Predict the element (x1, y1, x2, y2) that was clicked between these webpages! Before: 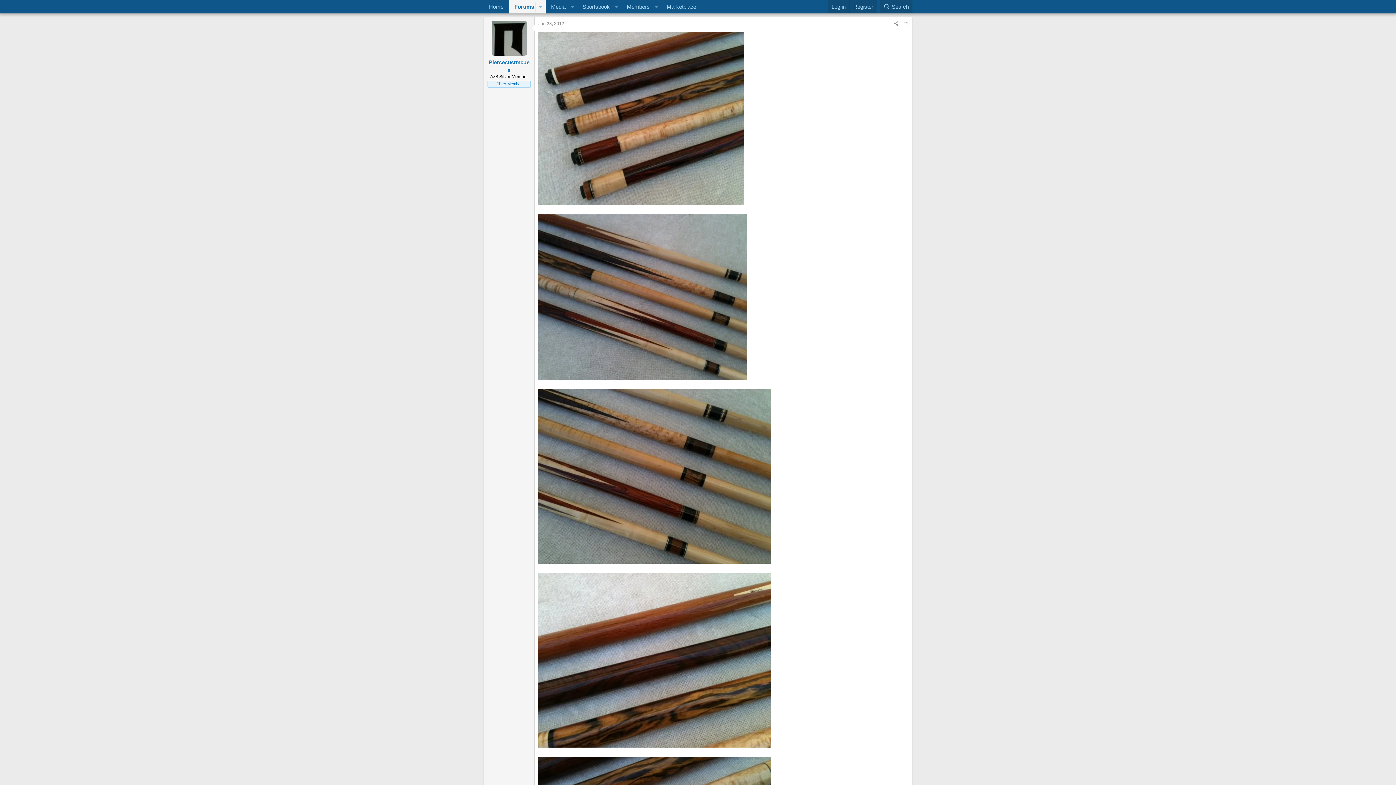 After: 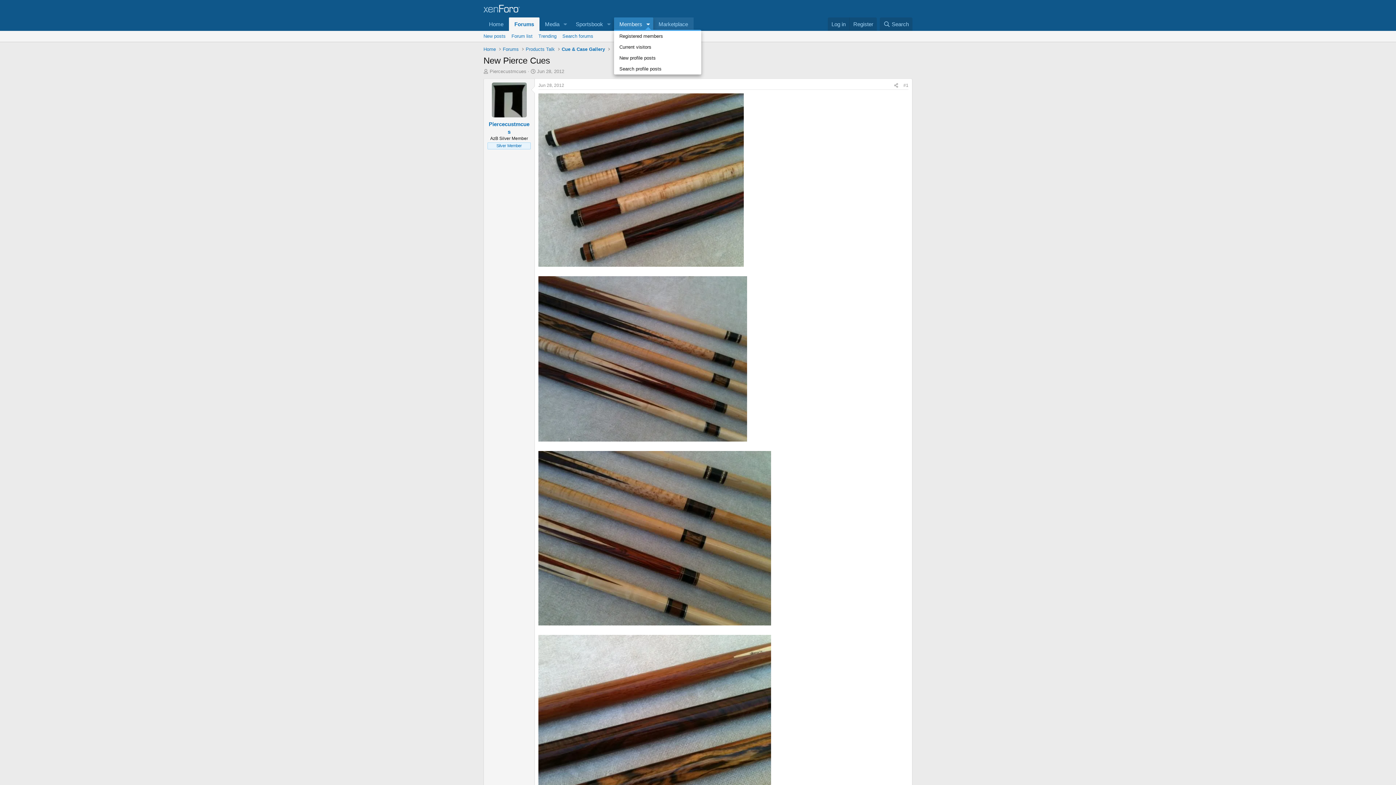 Action: bbox: (651, 0, 661, 13) label: Toggle expanded